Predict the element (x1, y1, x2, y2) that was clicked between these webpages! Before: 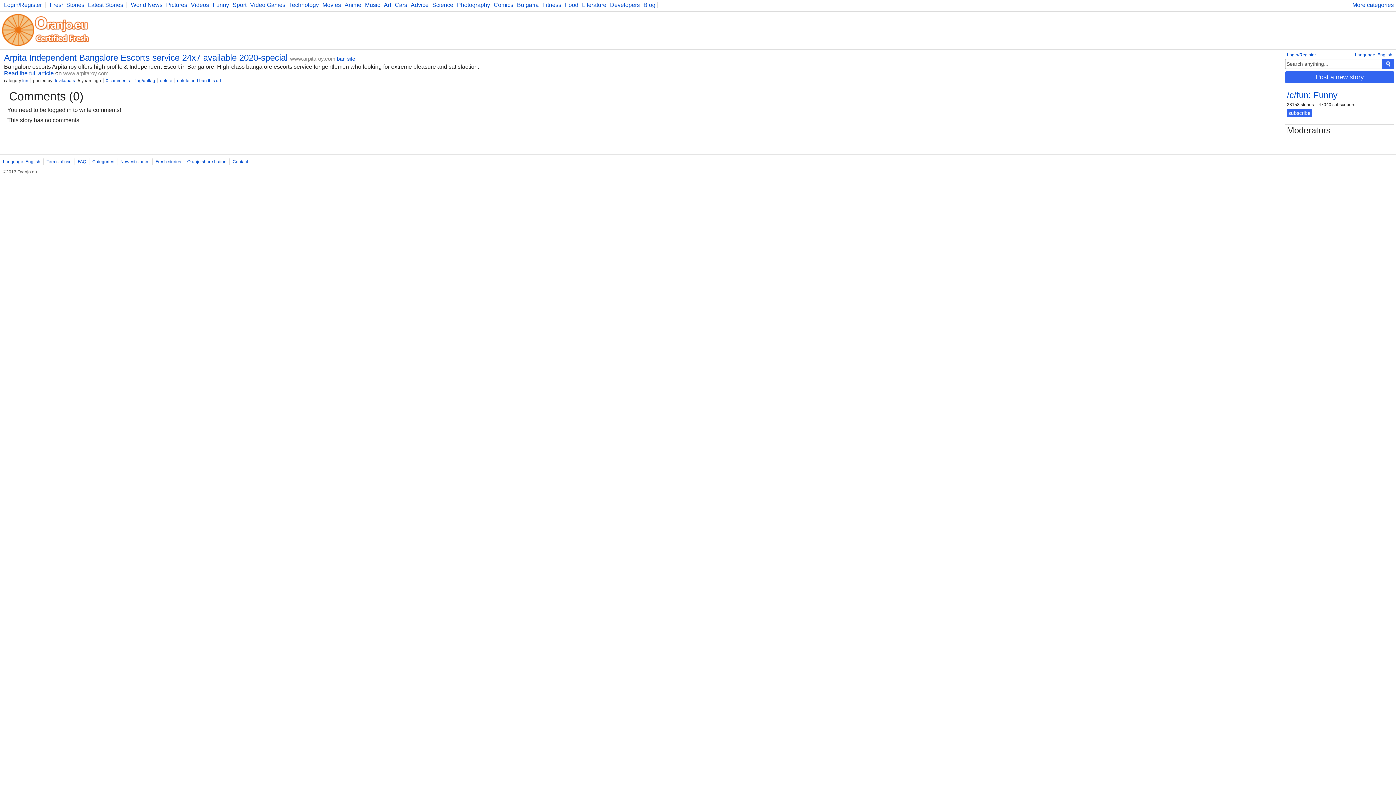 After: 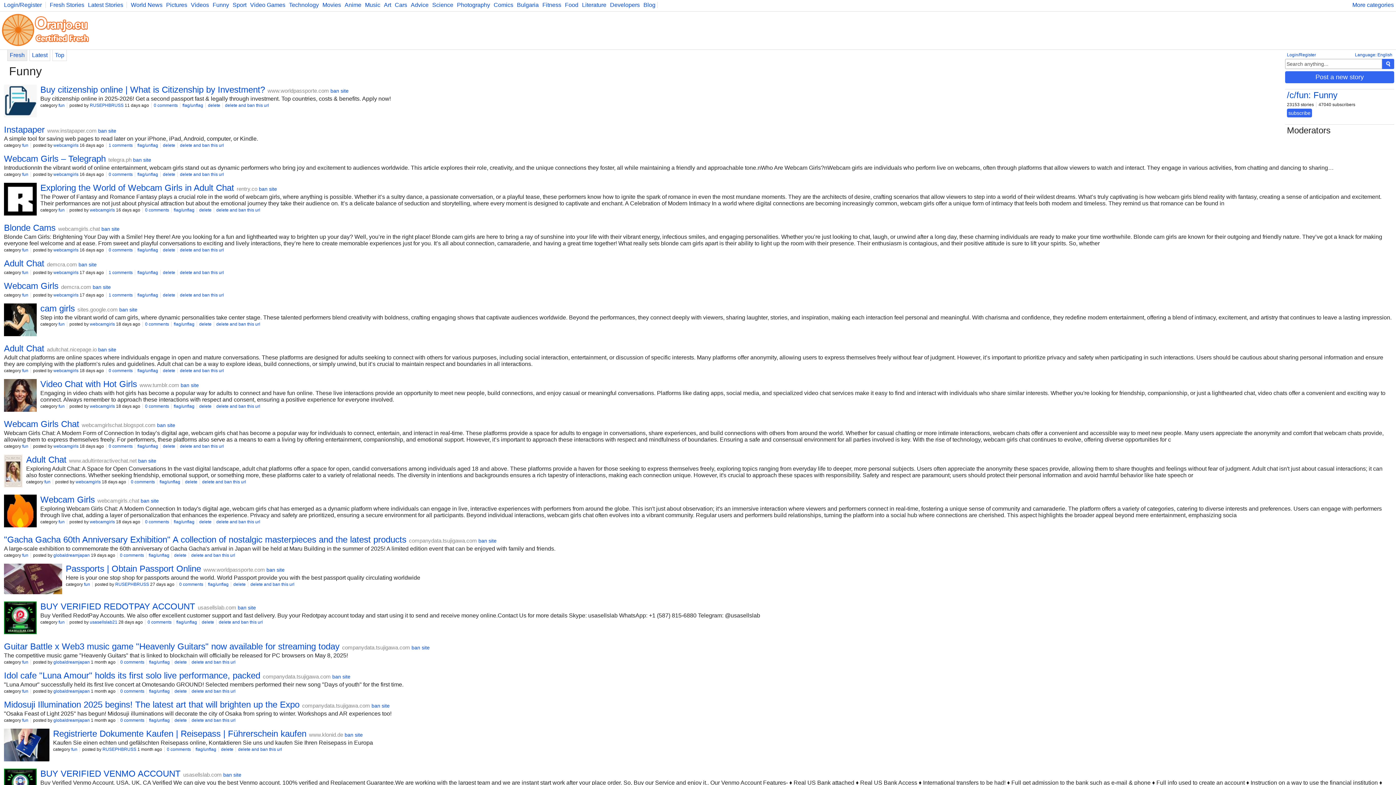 Action: label: /c/fun: Funny bbox: (1287, 90, 1337, 100)